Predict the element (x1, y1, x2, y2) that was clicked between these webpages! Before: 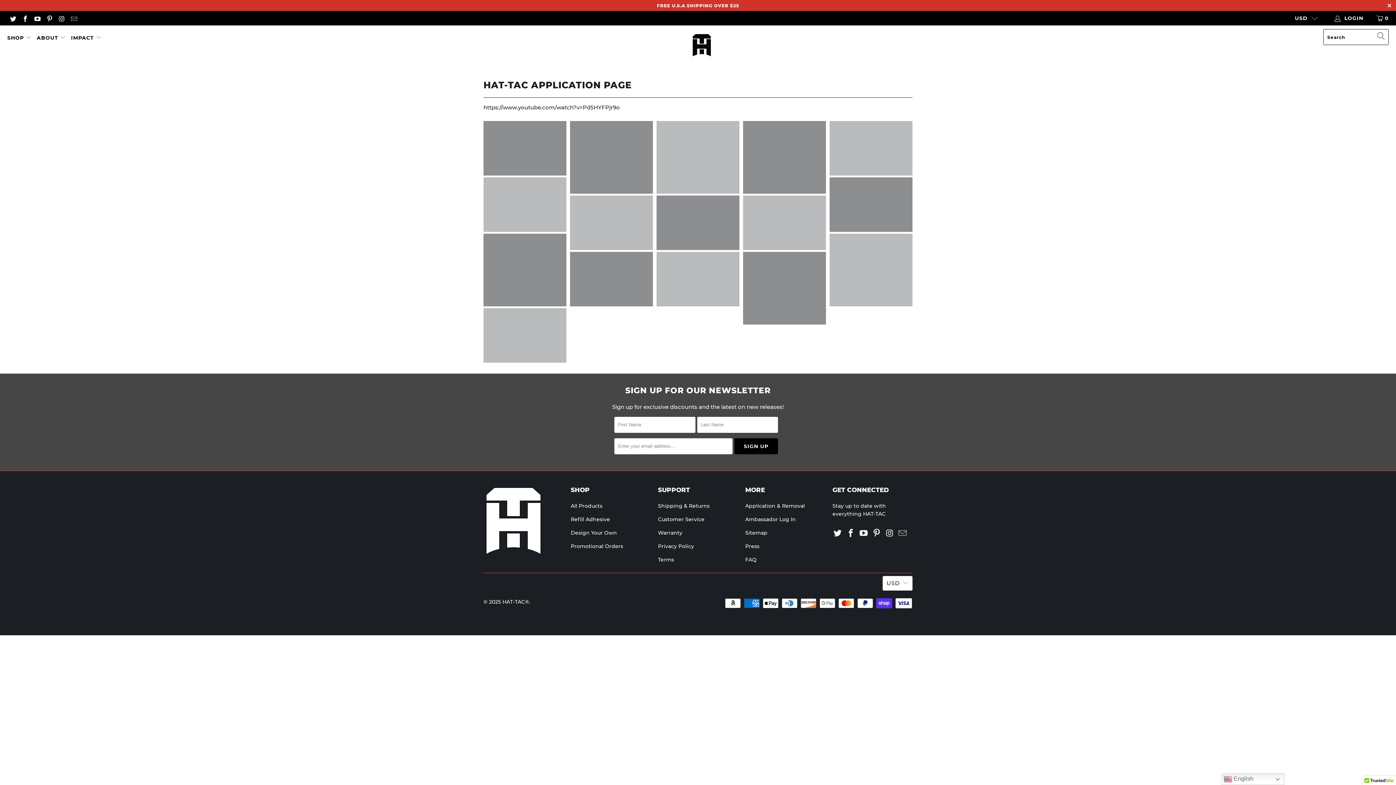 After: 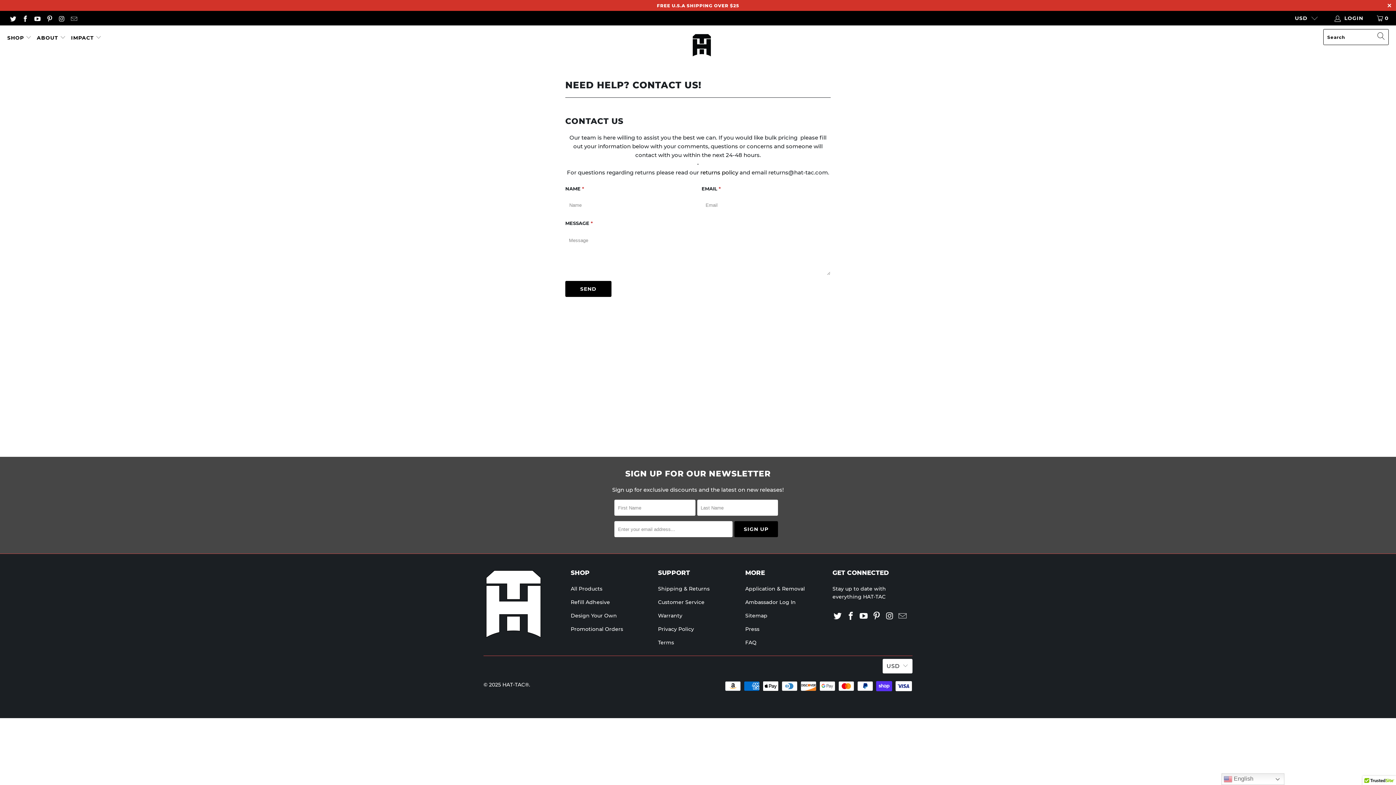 Action: bbox: (658, 516, 704, 522) label: Customer Service